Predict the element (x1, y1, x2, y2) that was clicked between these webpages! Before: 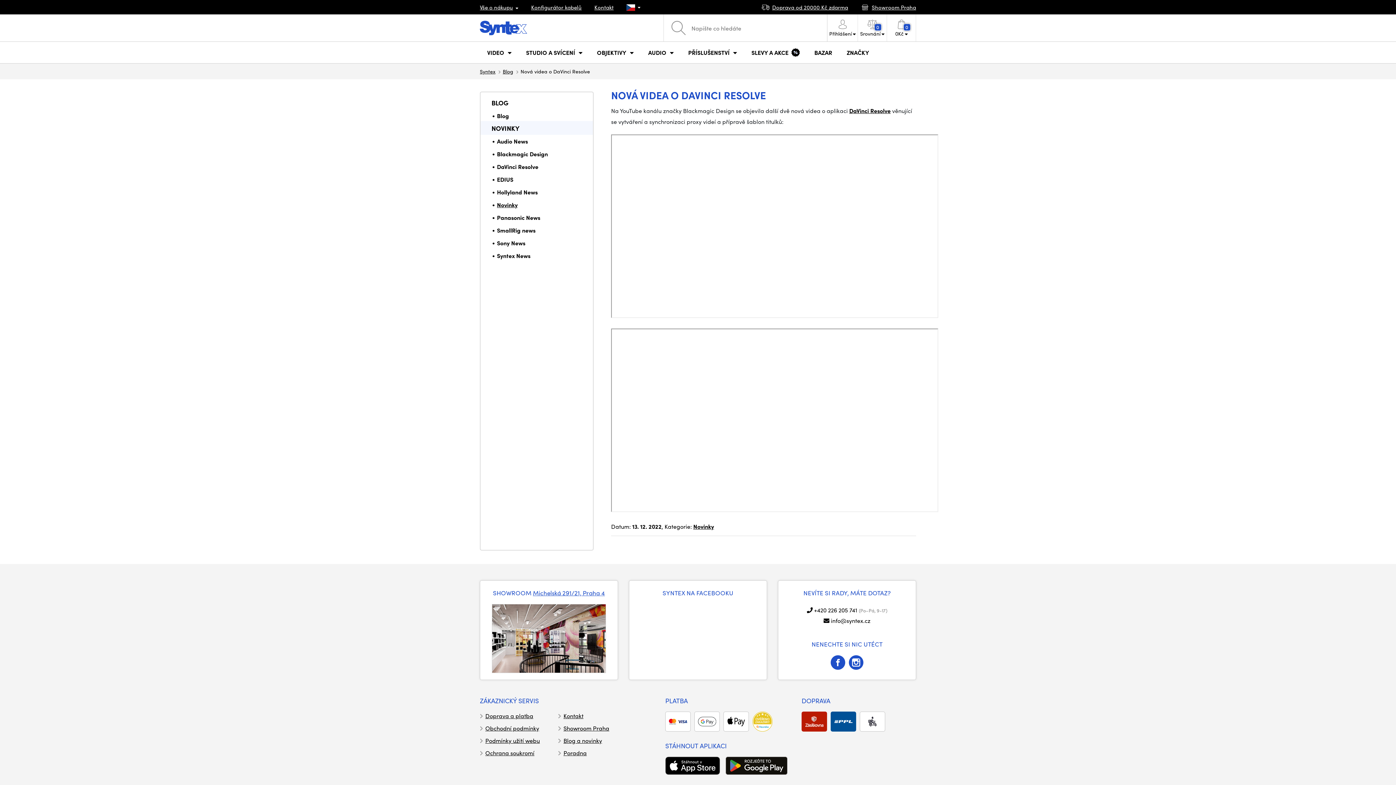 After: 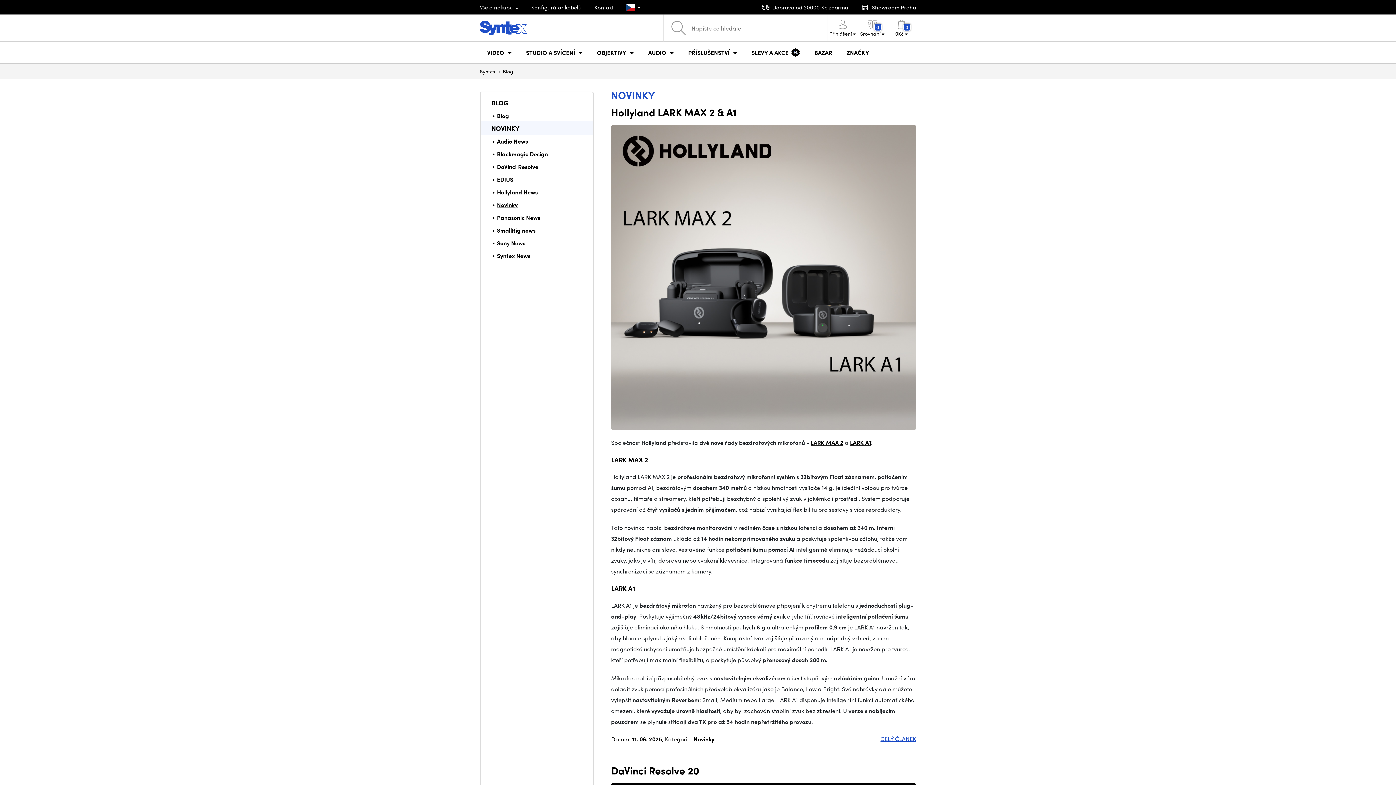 Action: label: Novinky bbox: (693, 522, 714, 530)